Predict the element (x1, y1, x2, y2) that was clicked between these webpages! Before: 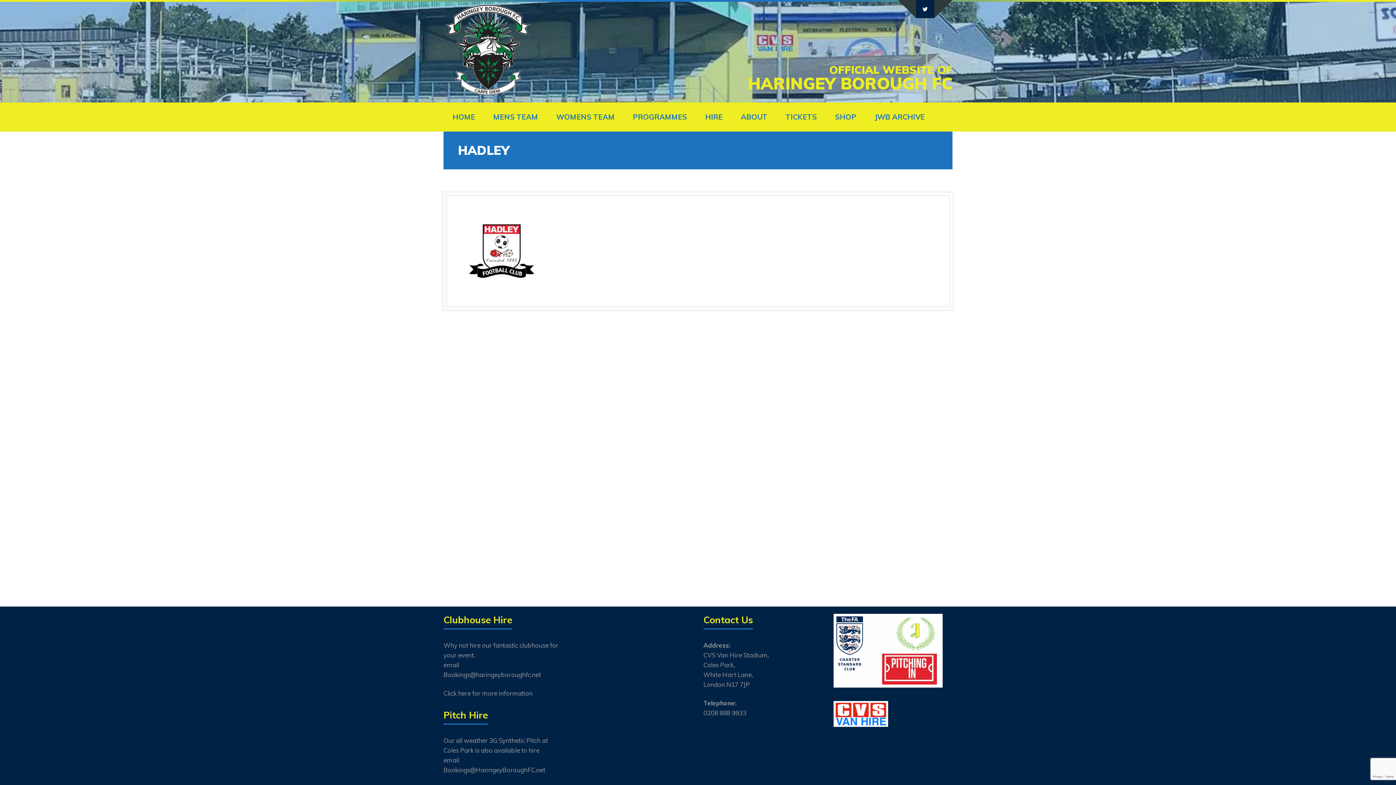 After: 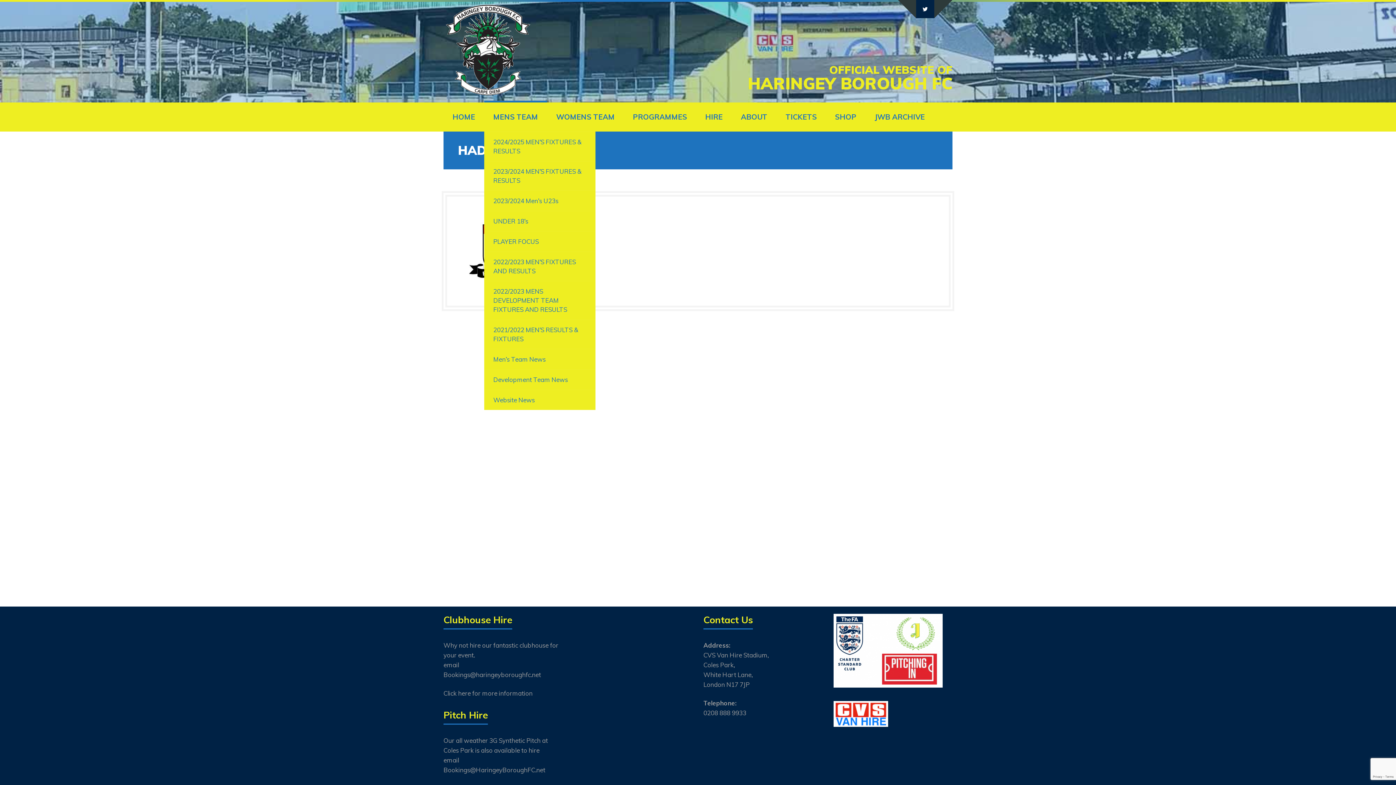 Action: label: MENS TEAM bbox: (493, 102, 538, 131)